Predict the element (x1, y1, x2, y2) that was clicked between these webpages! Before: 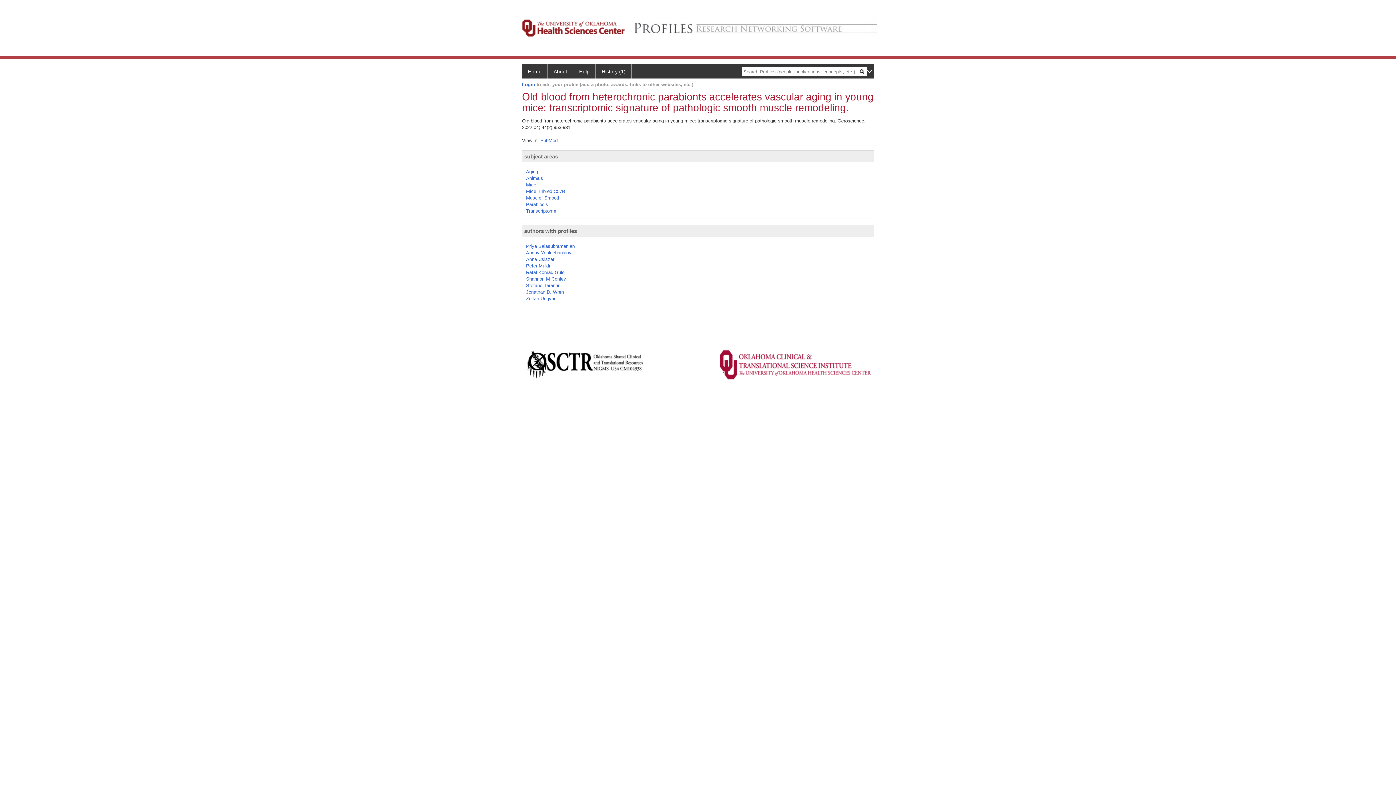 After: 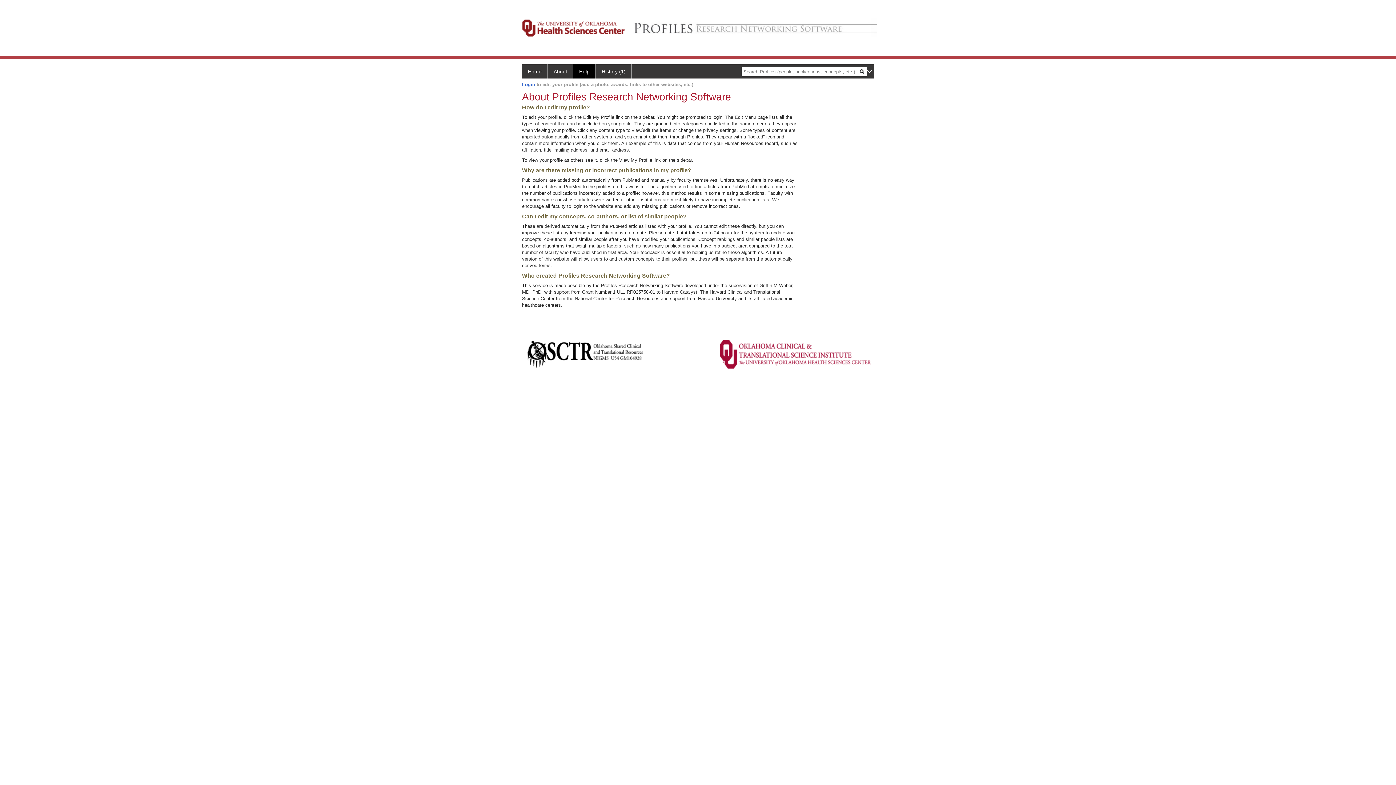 Action: label: Help bbox: (573, 64, 596, 78)